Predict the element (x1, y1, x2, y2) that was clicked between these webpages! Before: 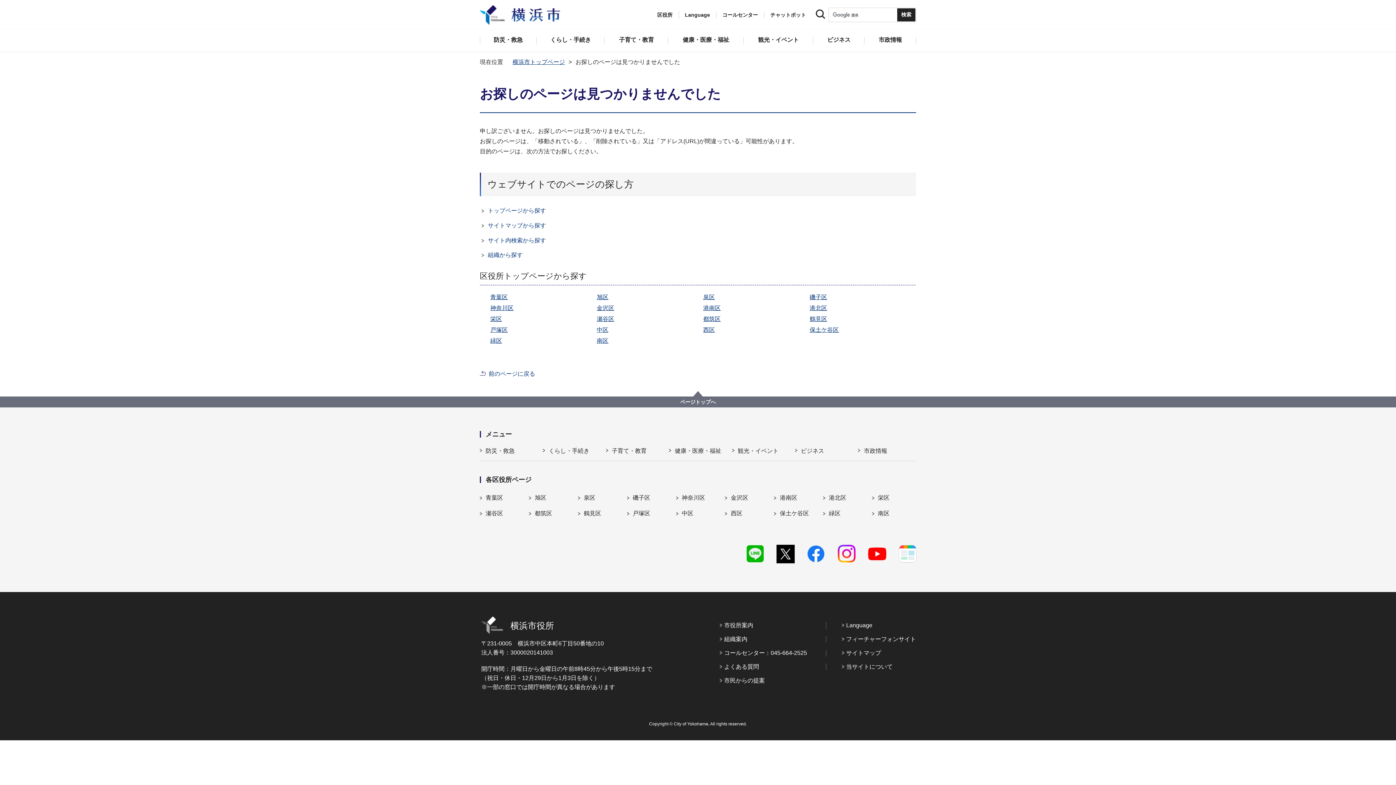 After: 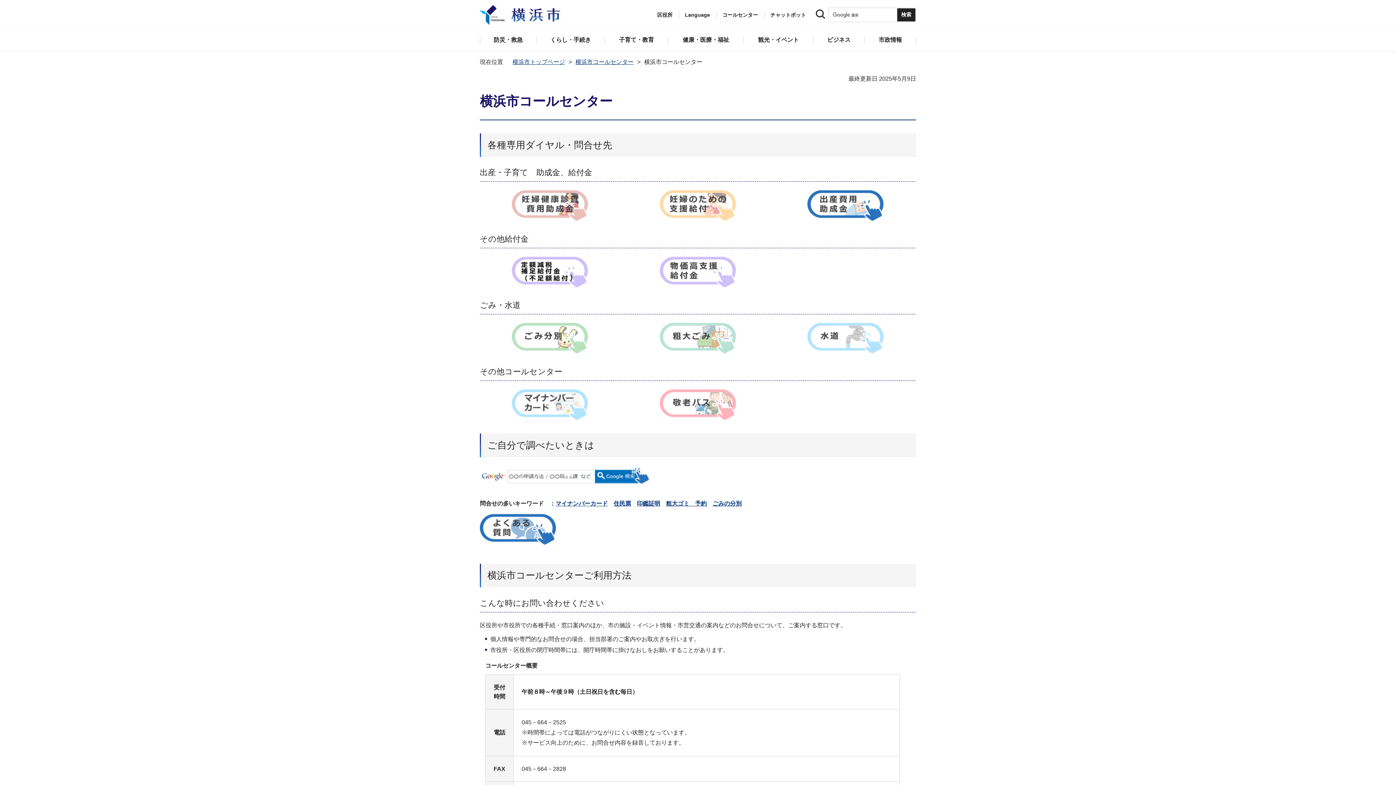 Action: bbox: (720, 649, 807, 657) label: コールセンター：045-664-2525